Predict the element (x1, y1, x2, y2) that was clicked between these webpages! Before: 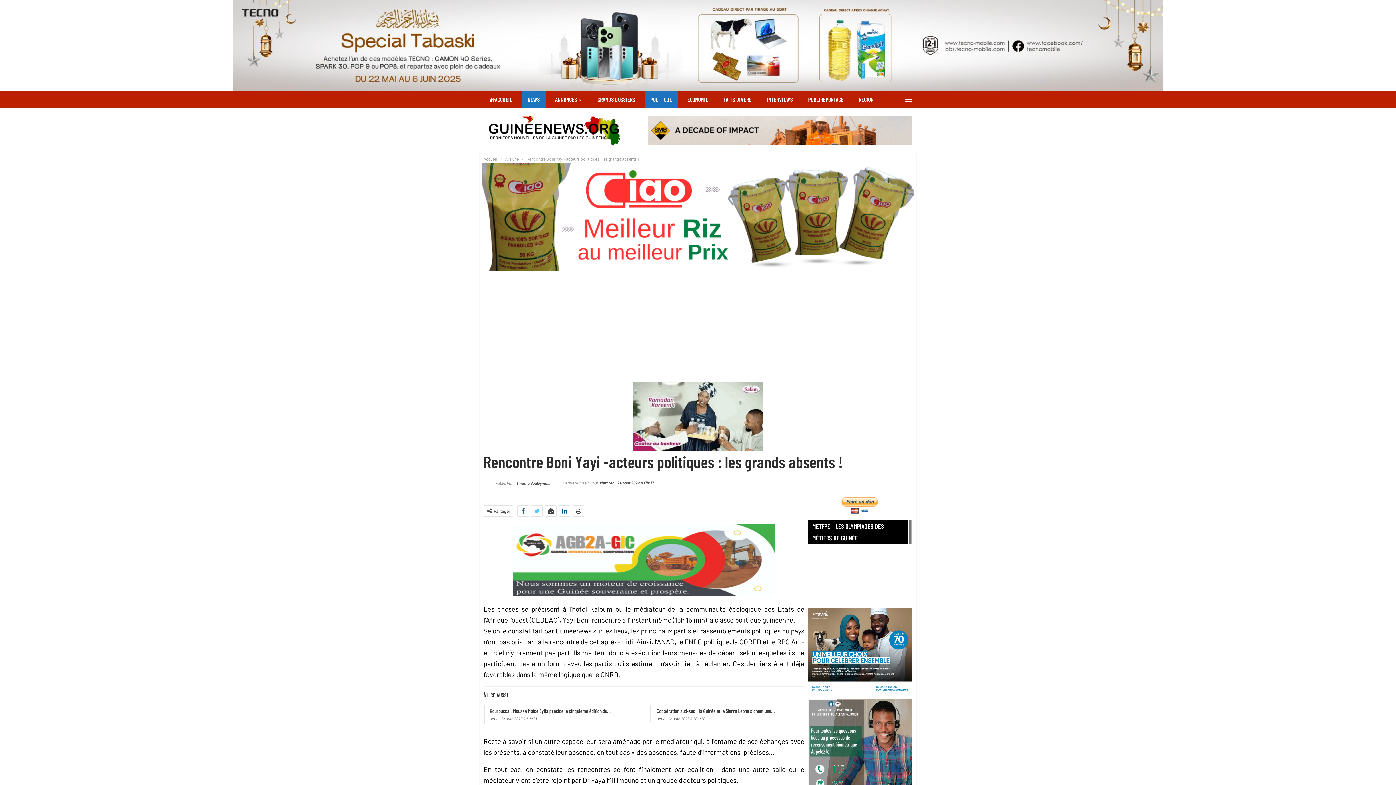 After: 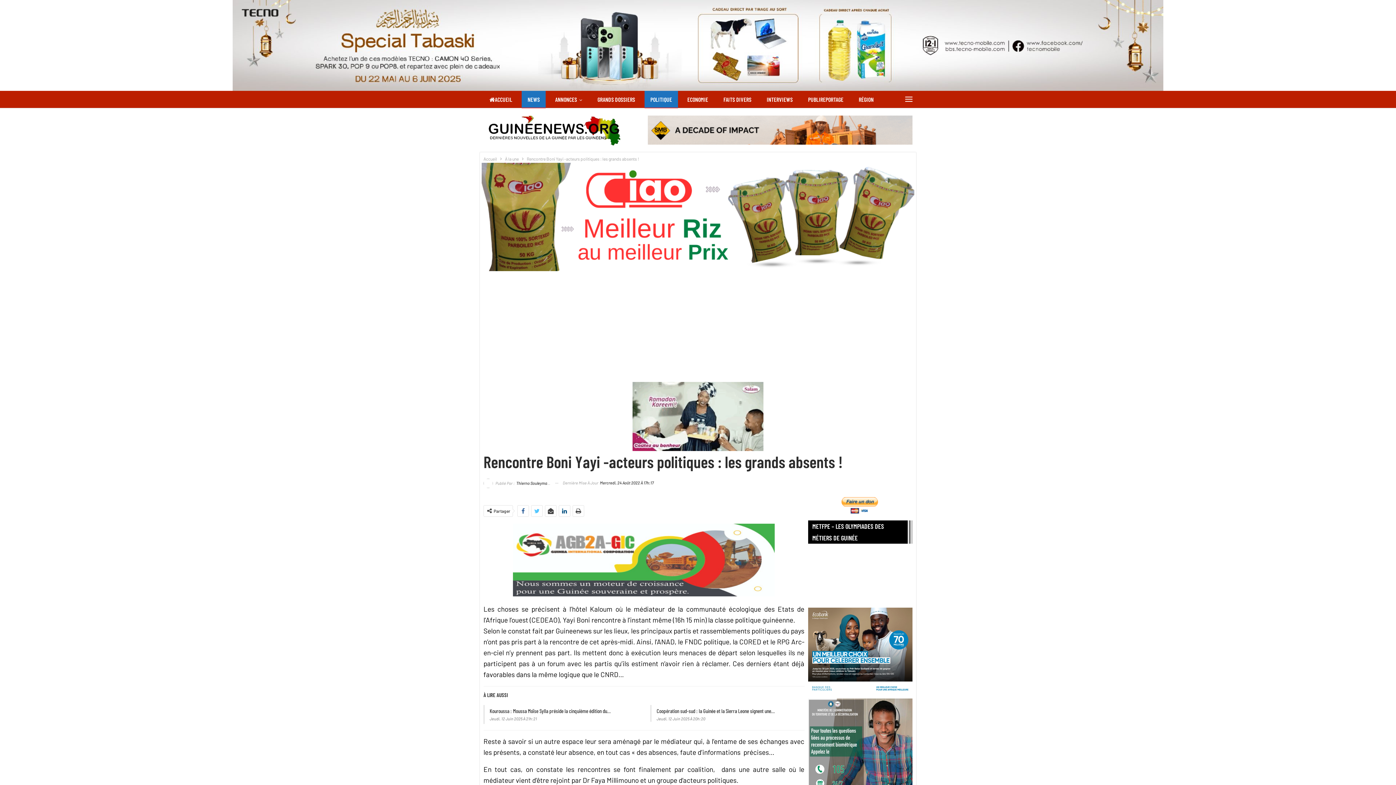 Action: bbox: (808, 746, 912, 753)